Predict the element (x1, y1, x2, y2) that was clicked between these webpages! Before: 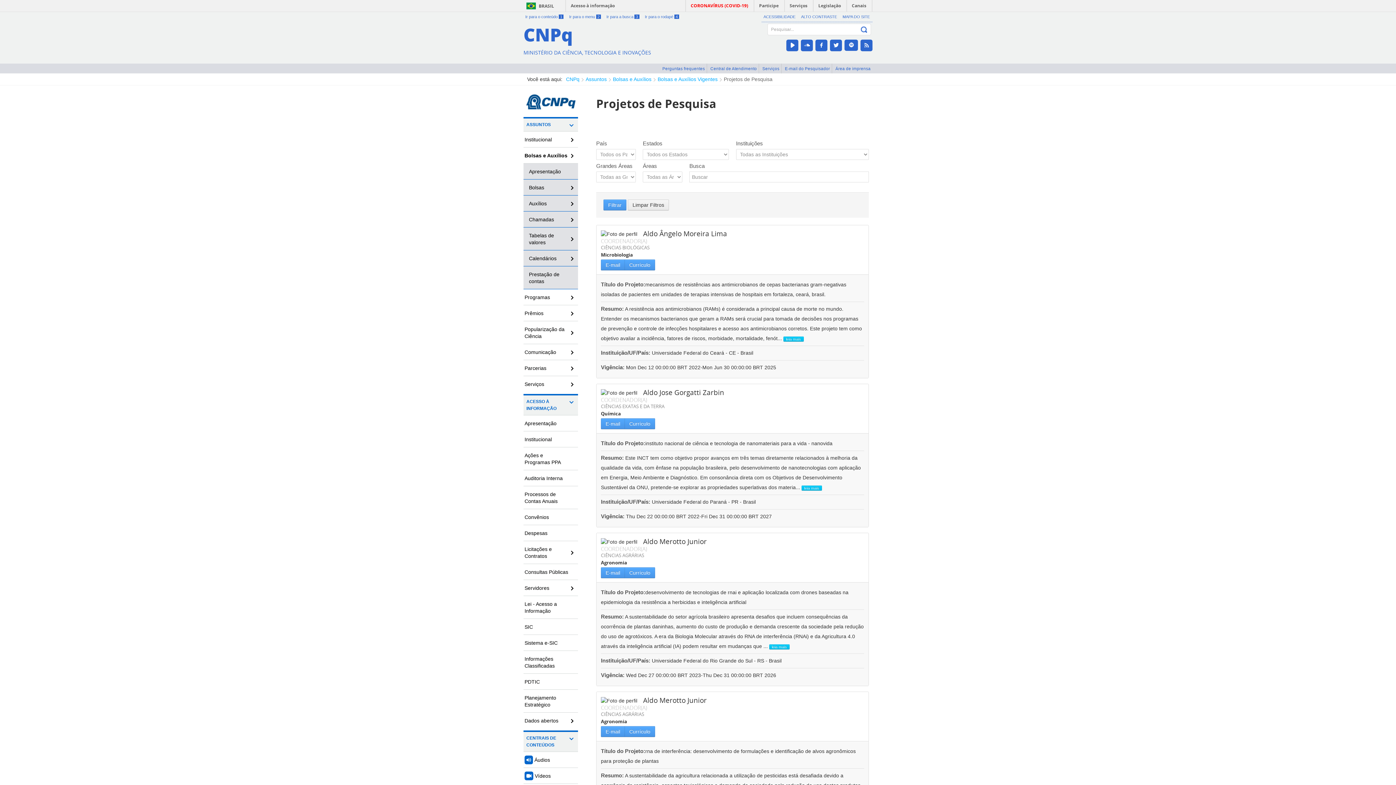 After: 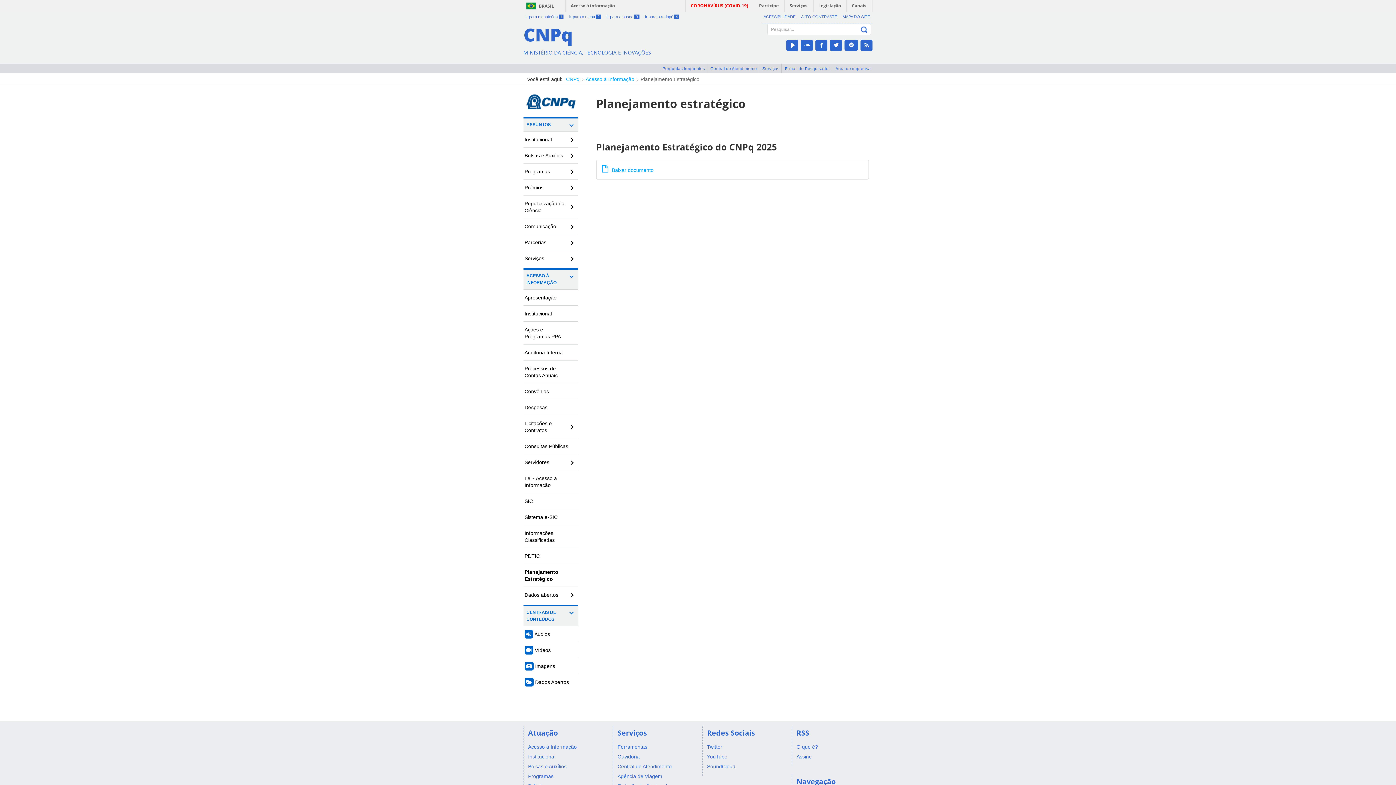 Action: bbox: (523, 690, 578, 713) label: Planejamento Estratégico